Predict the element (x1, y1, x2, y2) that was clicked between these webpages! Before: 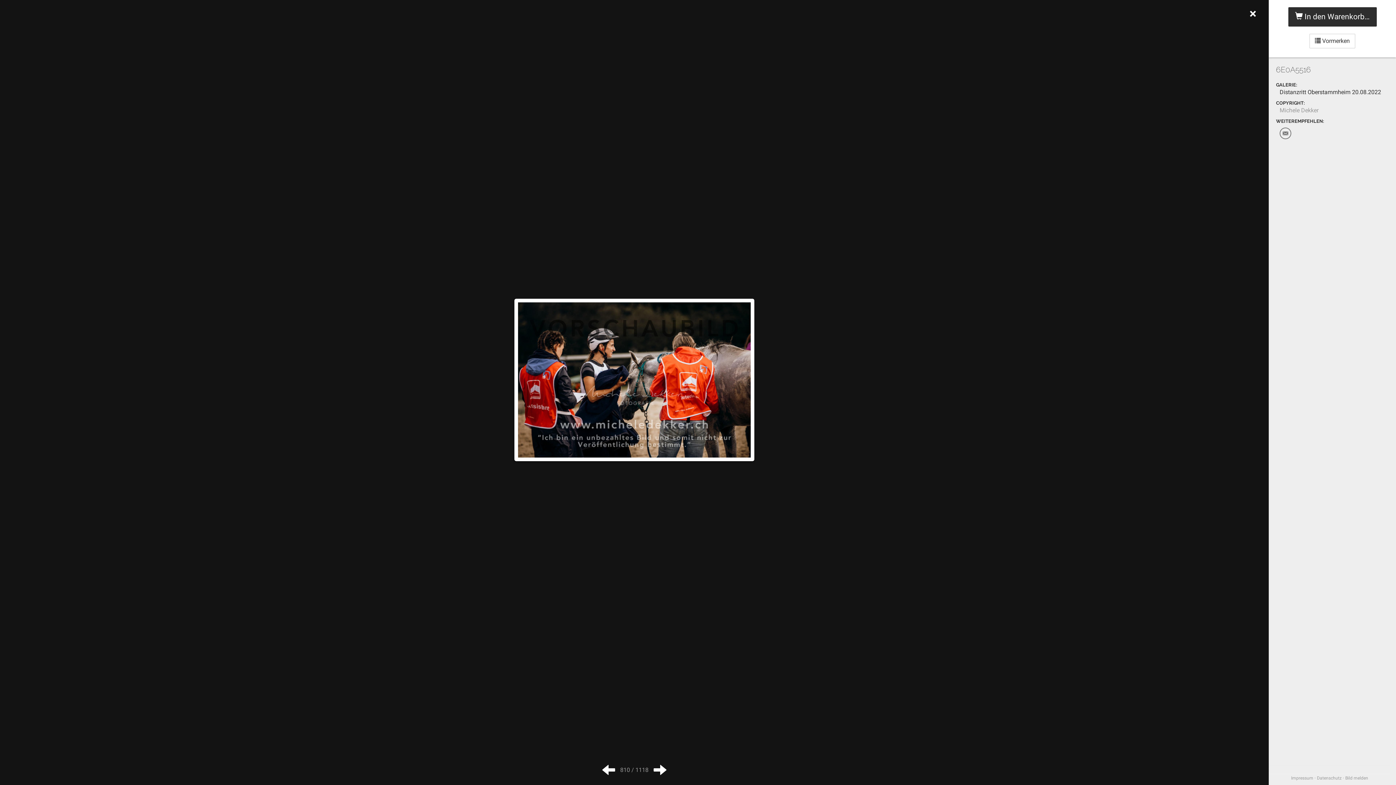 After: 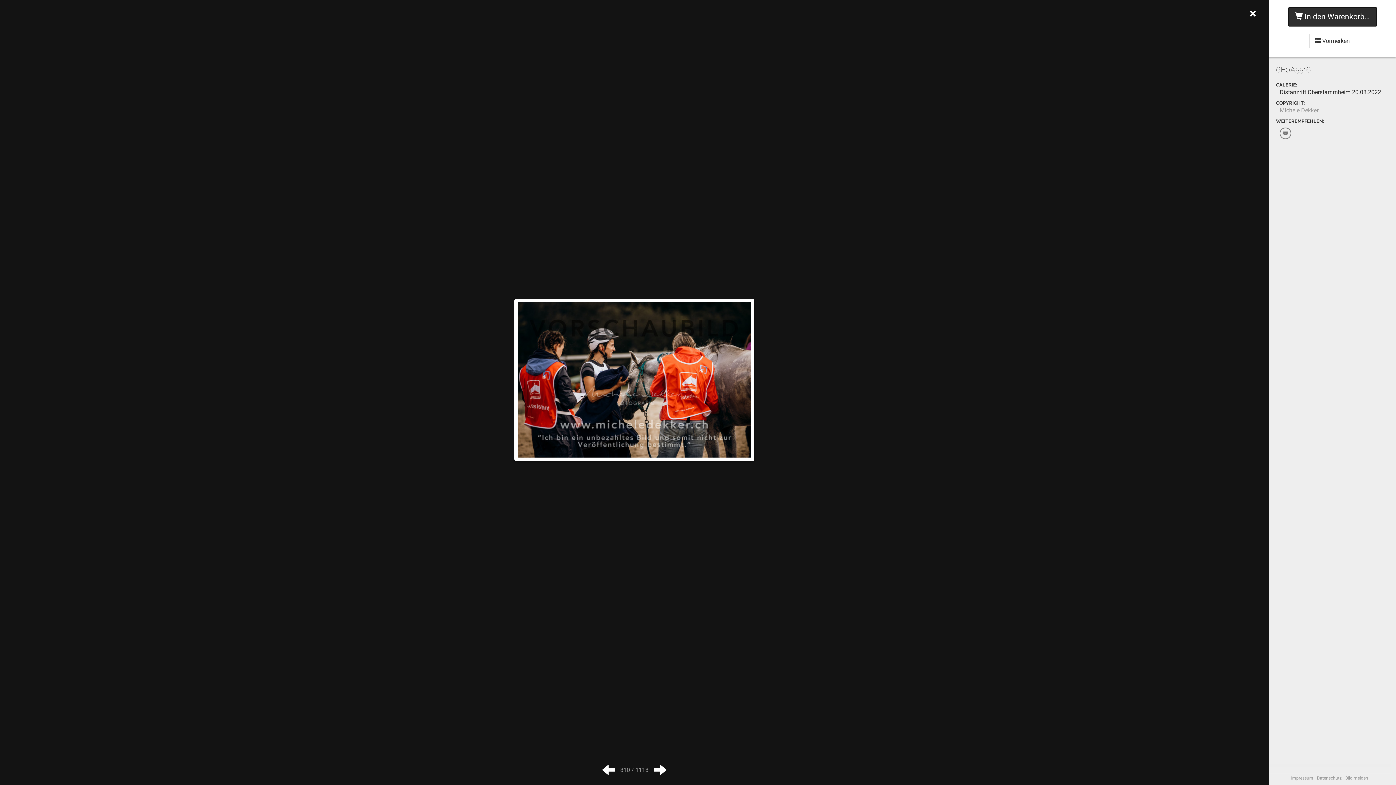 Action: bbox: (1345, 776, 1368, 781) label: Bild melden